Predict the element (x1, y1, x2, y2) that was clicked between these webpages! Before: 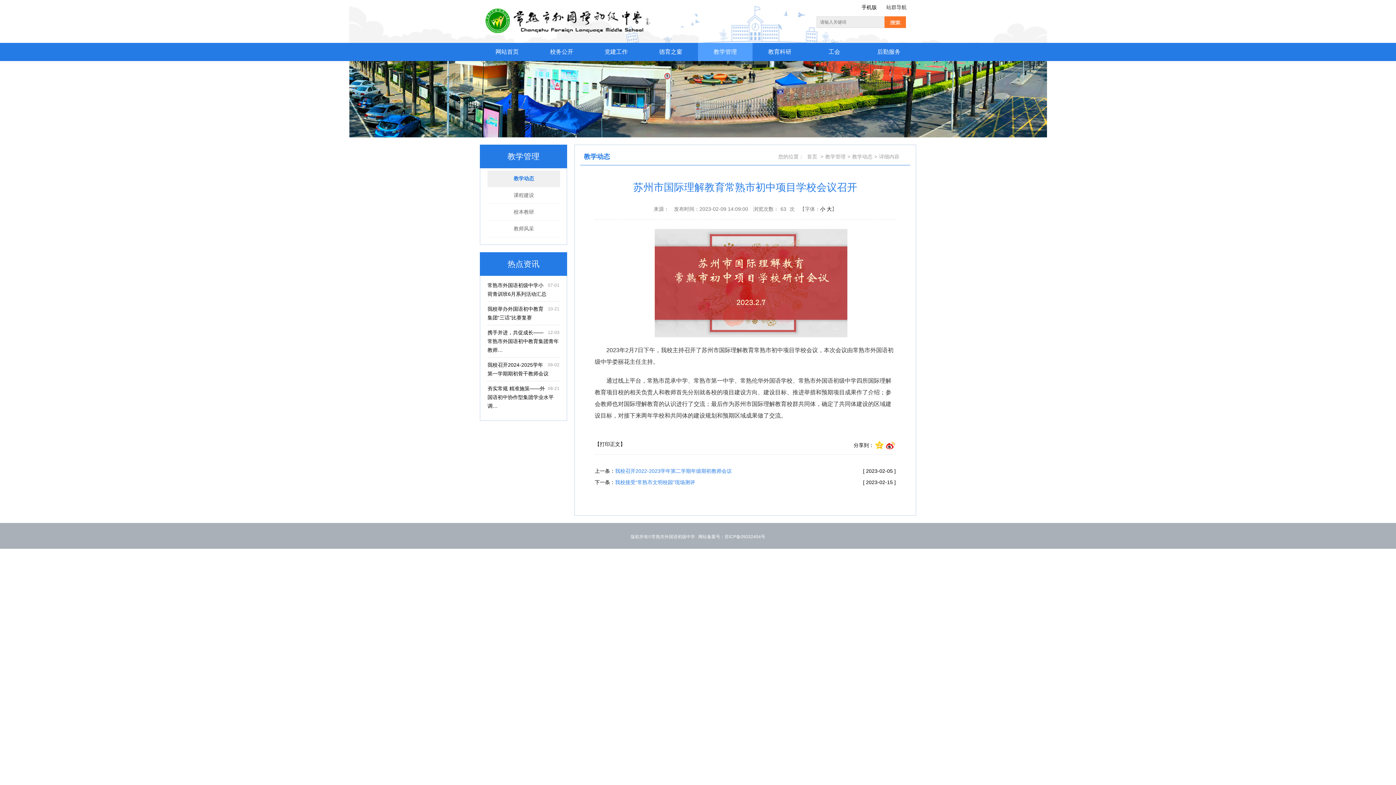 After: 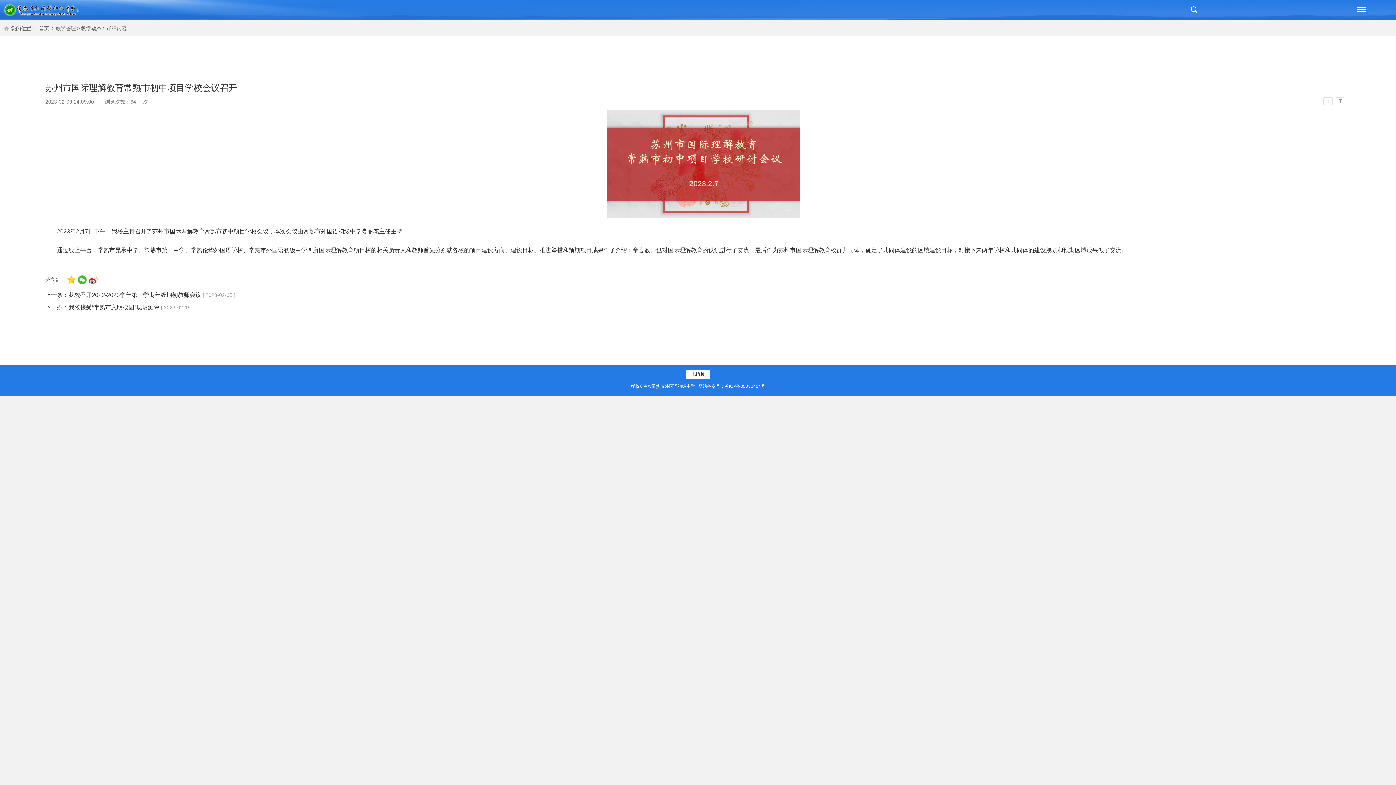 Action: bbox: (858, 4, 880, 10) label: 手机版